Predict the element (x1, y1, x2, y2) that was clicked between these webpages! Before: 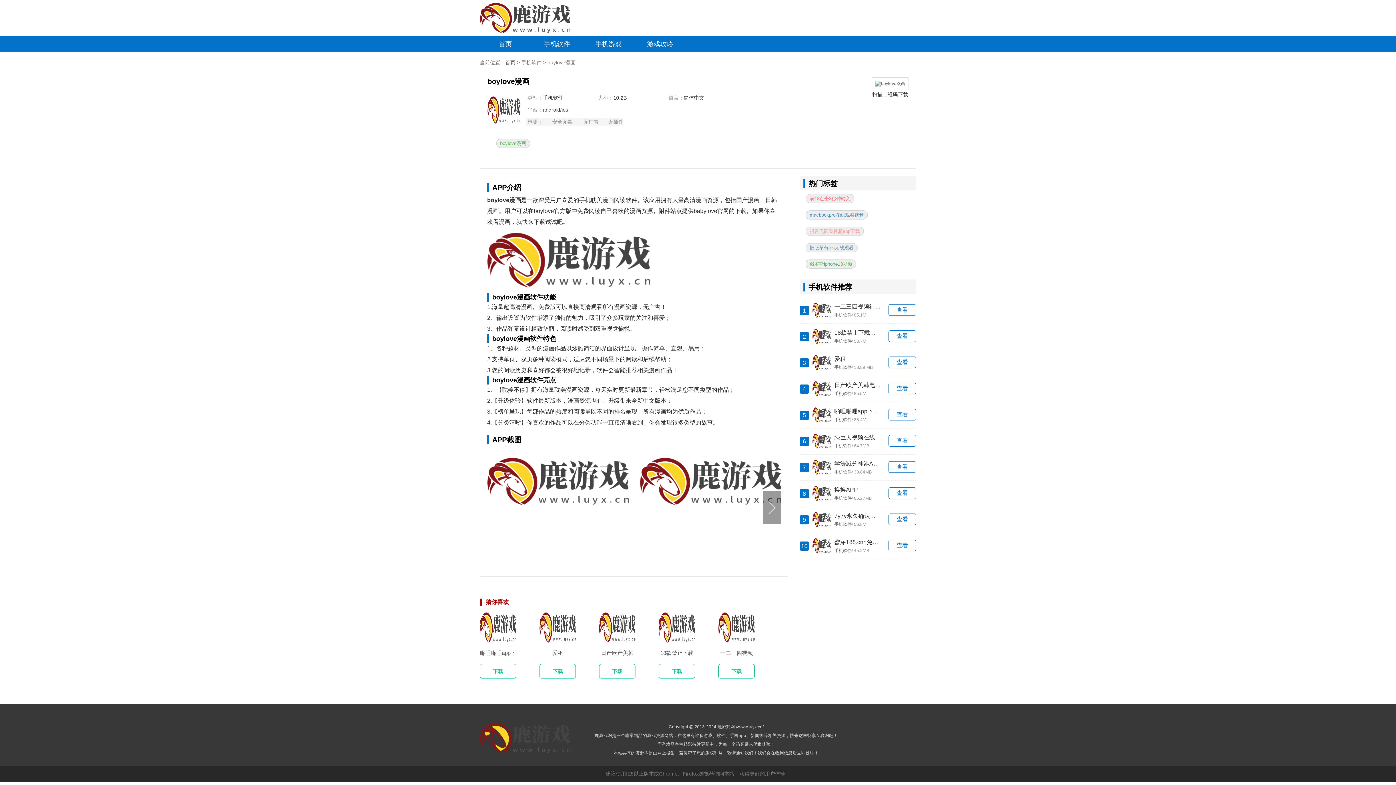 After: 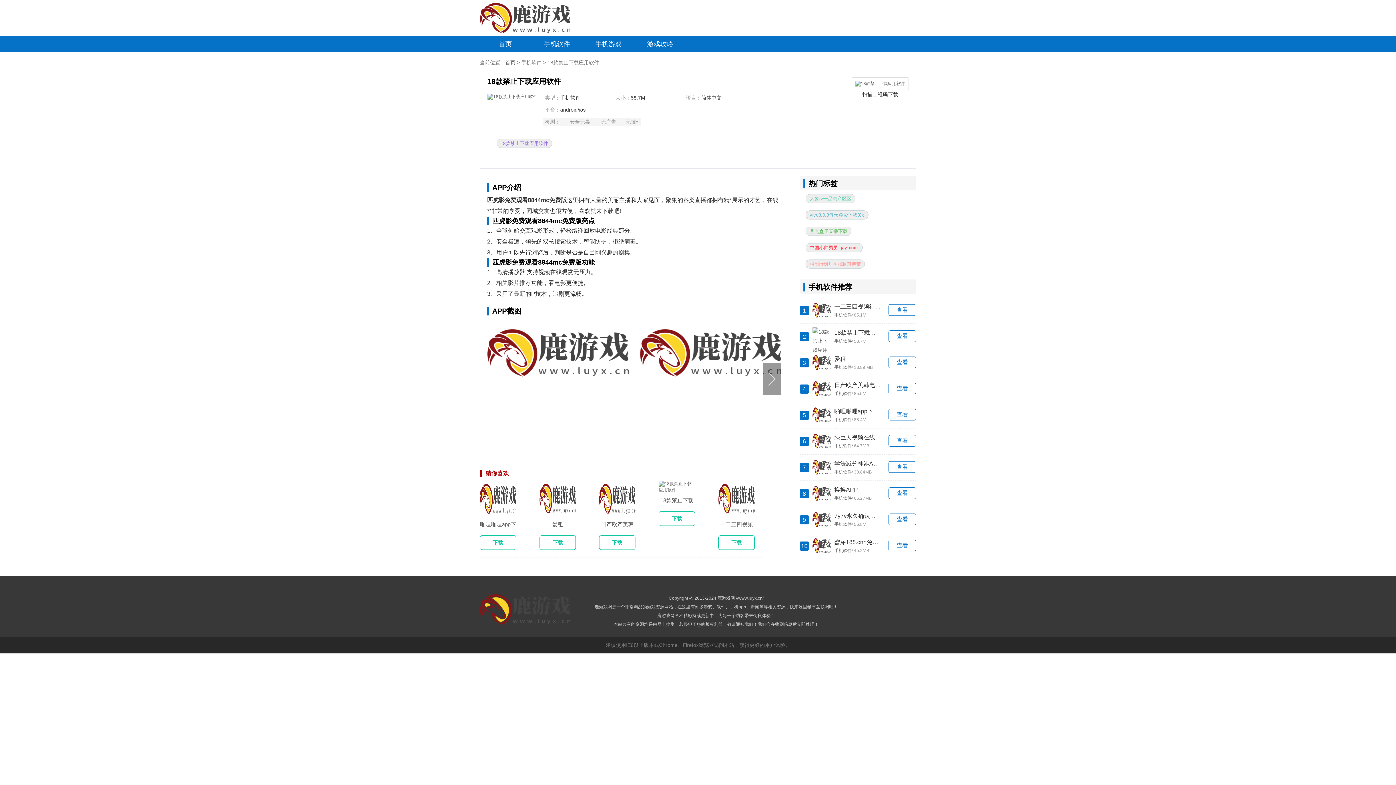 Action: bbox: (834, 338, 852, 344) label: 手机软件